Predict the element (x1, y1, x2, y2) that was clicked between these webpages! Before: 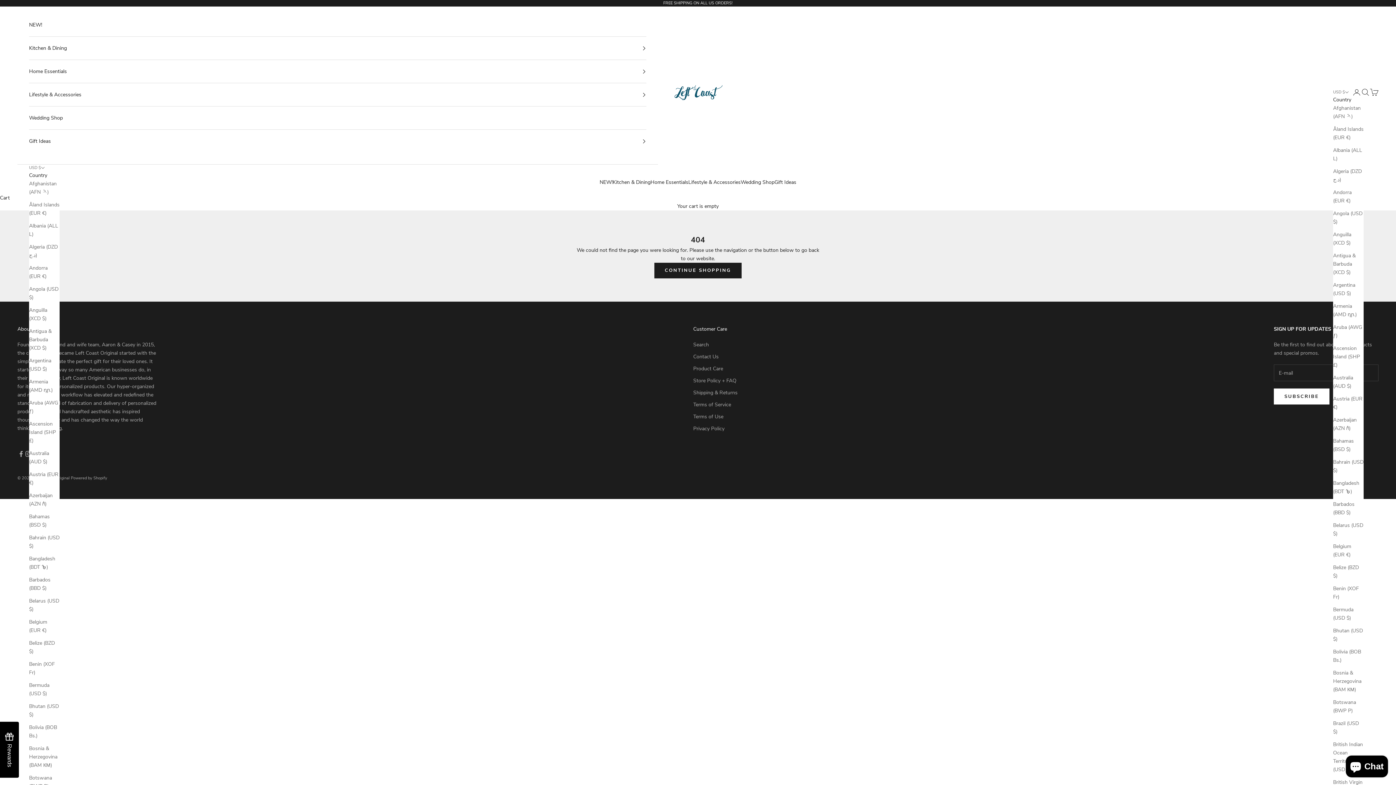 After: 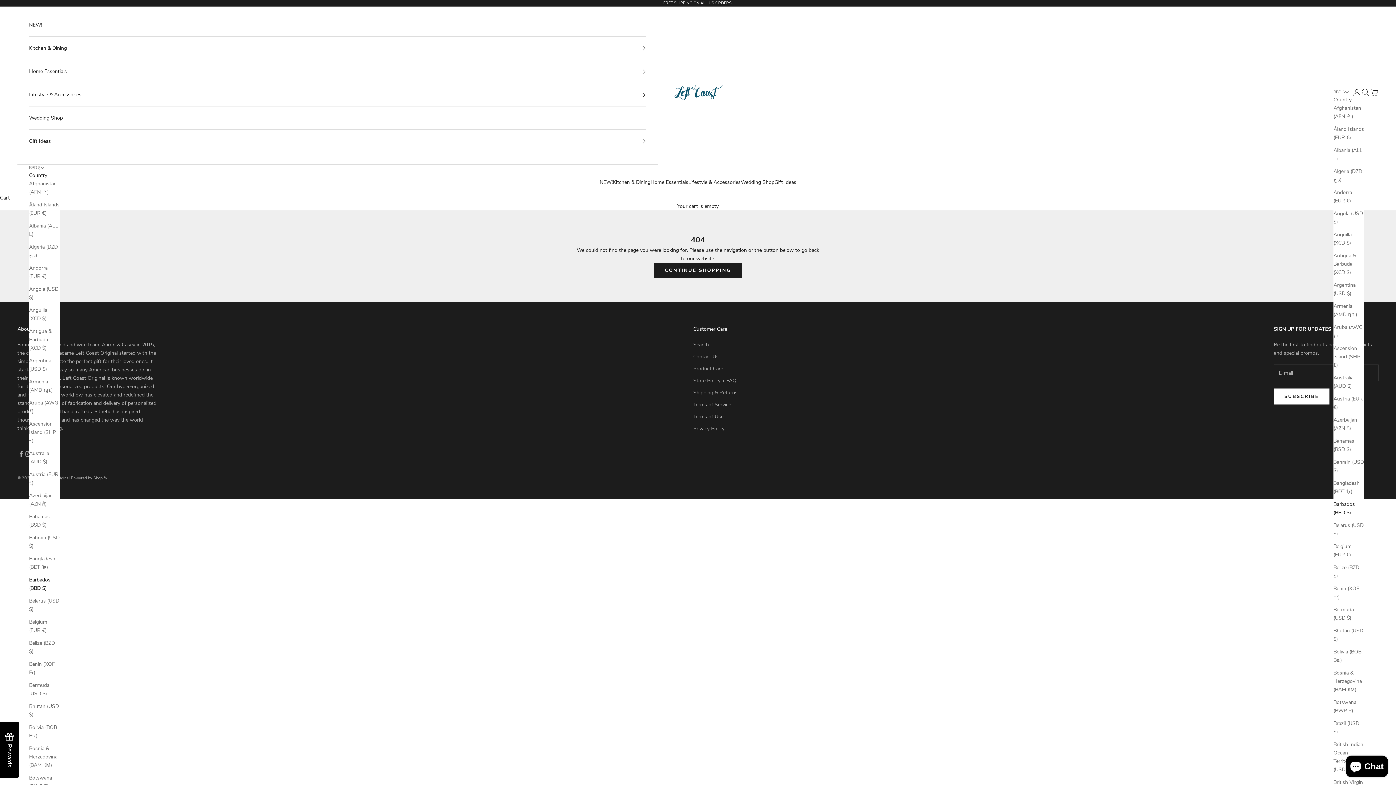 Action: label: Barbados (BBD $) bbox: (29, 576, 59, 592)